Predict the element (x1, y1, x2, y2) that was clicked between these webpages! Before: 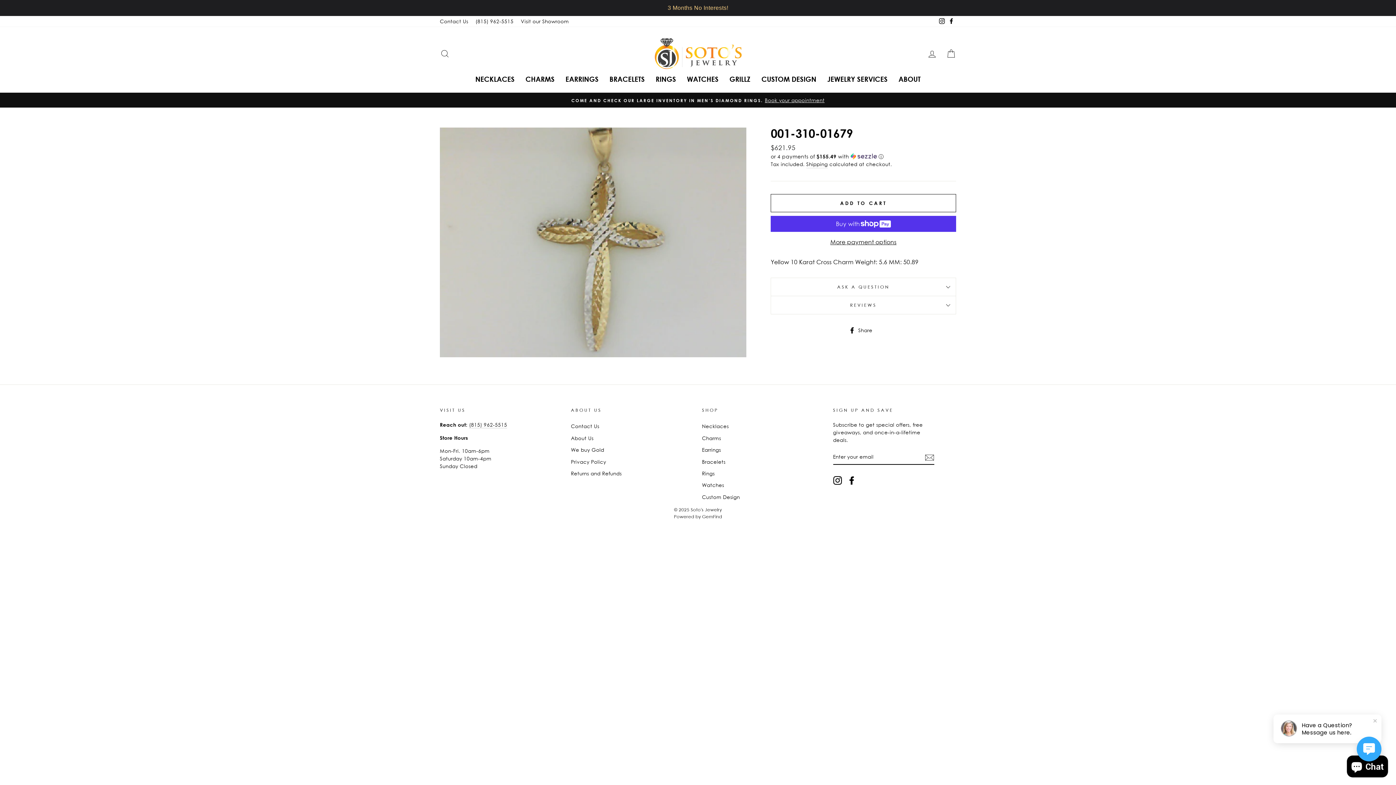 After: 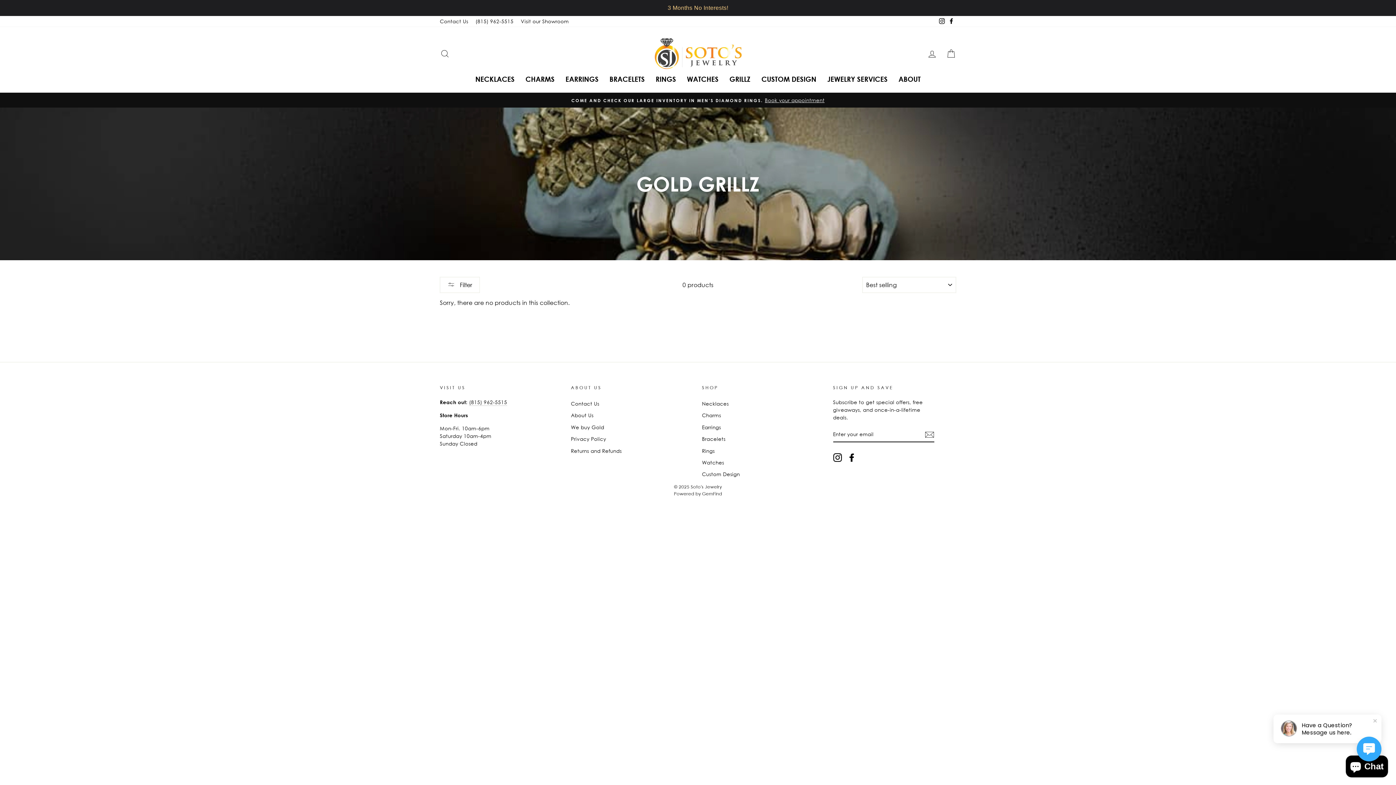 Action: label: GRILLZ bbox: (724, 73, 756, 85)